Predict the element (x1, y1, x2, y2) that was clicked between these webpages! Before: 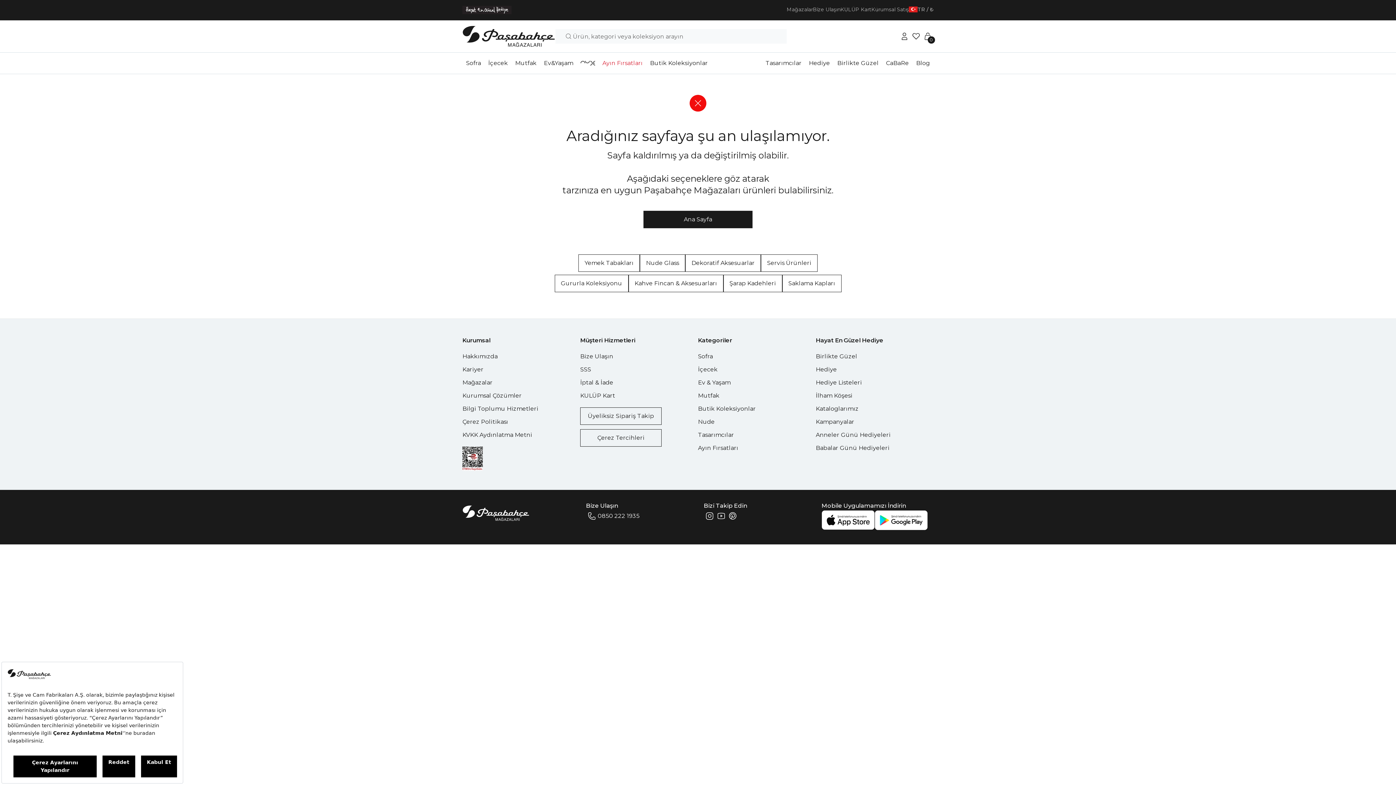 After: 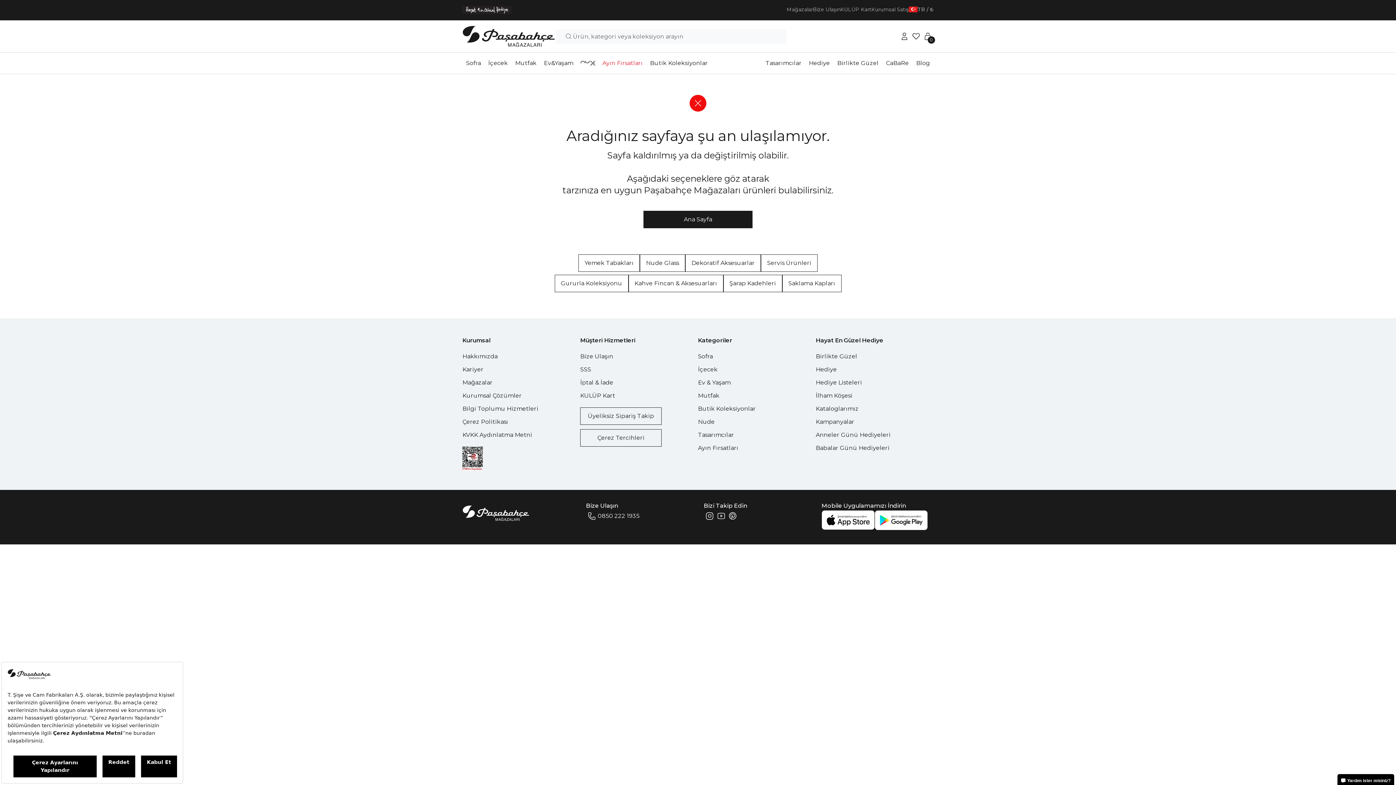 Action: bbox: (727, 374, 738, 385)